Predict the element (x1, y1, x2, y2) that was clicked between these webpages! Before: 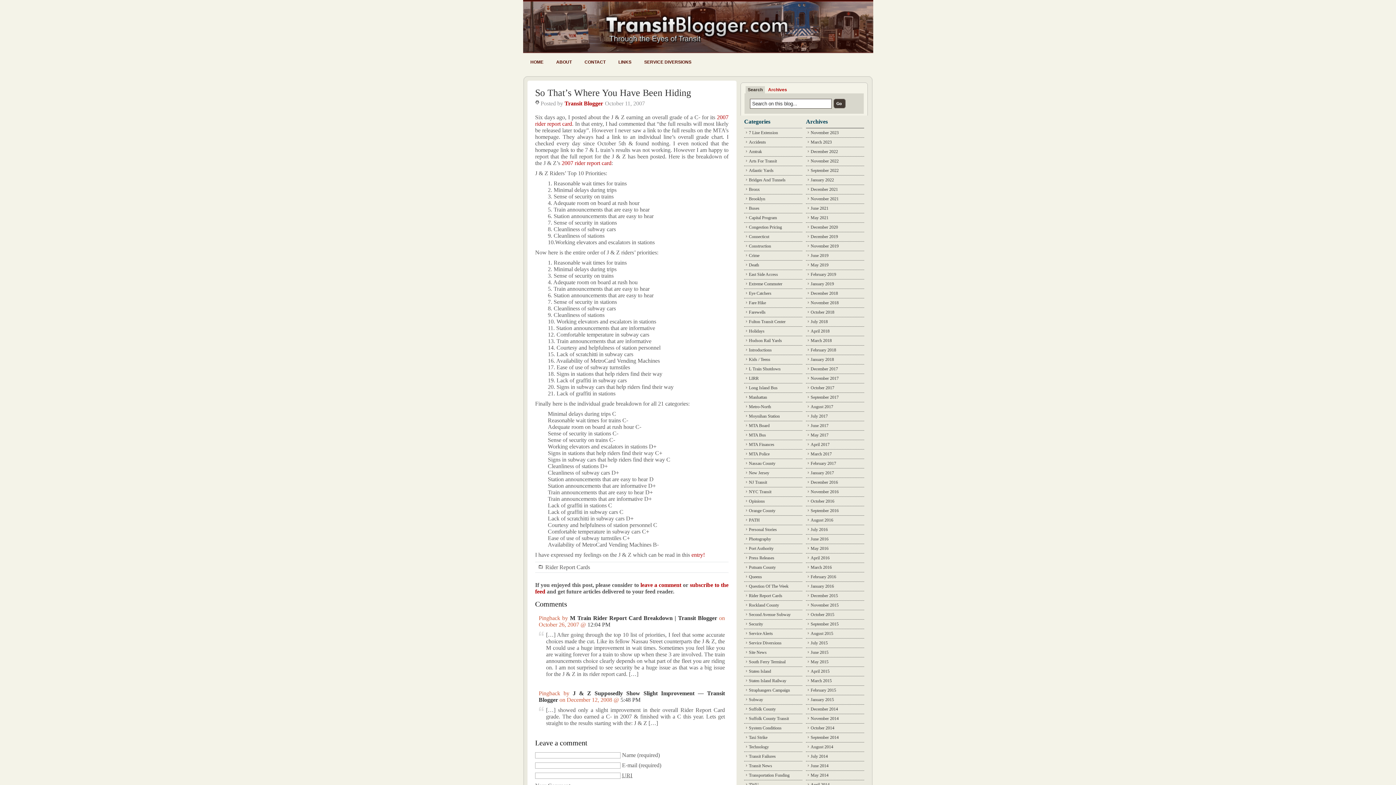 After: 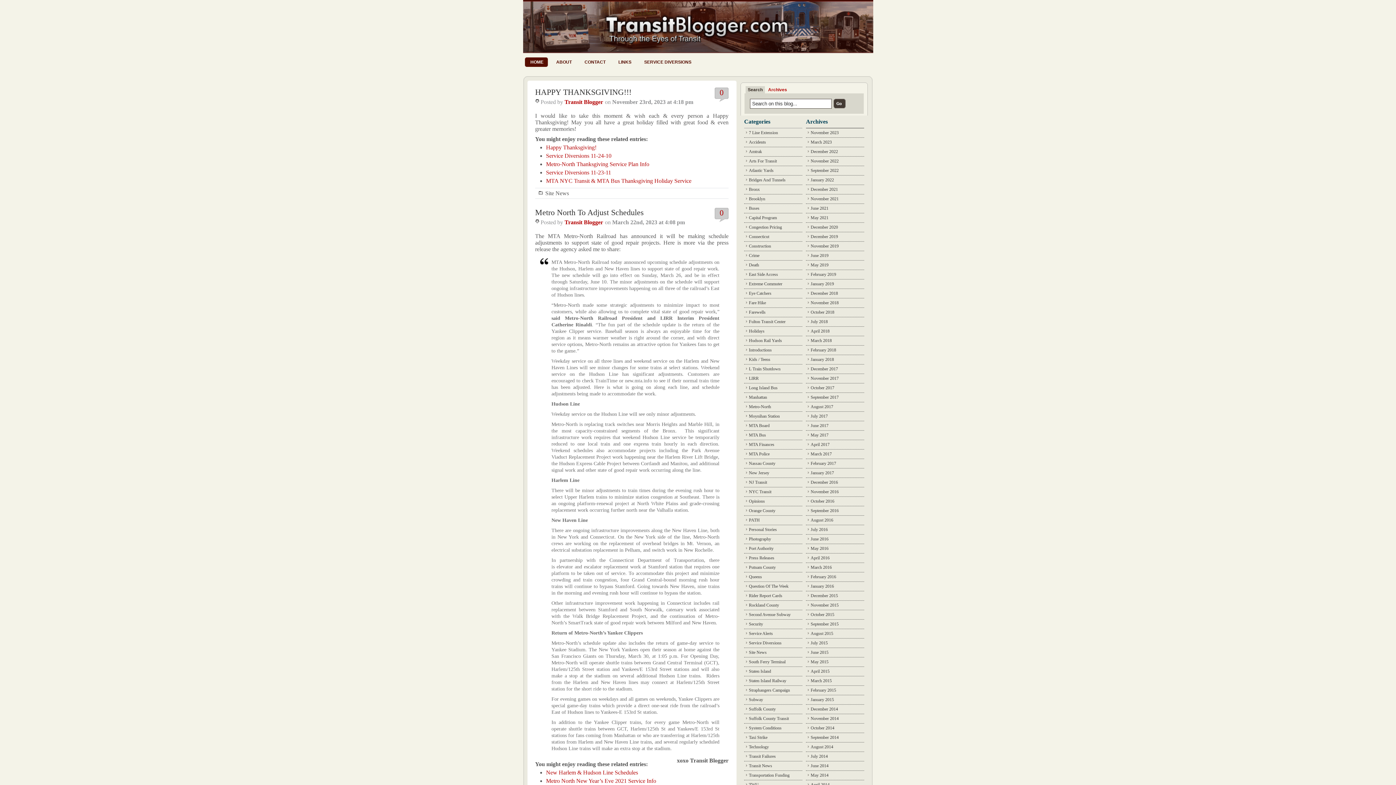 Action: label: Transit Blogger bbox: (564, 100, 603, 106)